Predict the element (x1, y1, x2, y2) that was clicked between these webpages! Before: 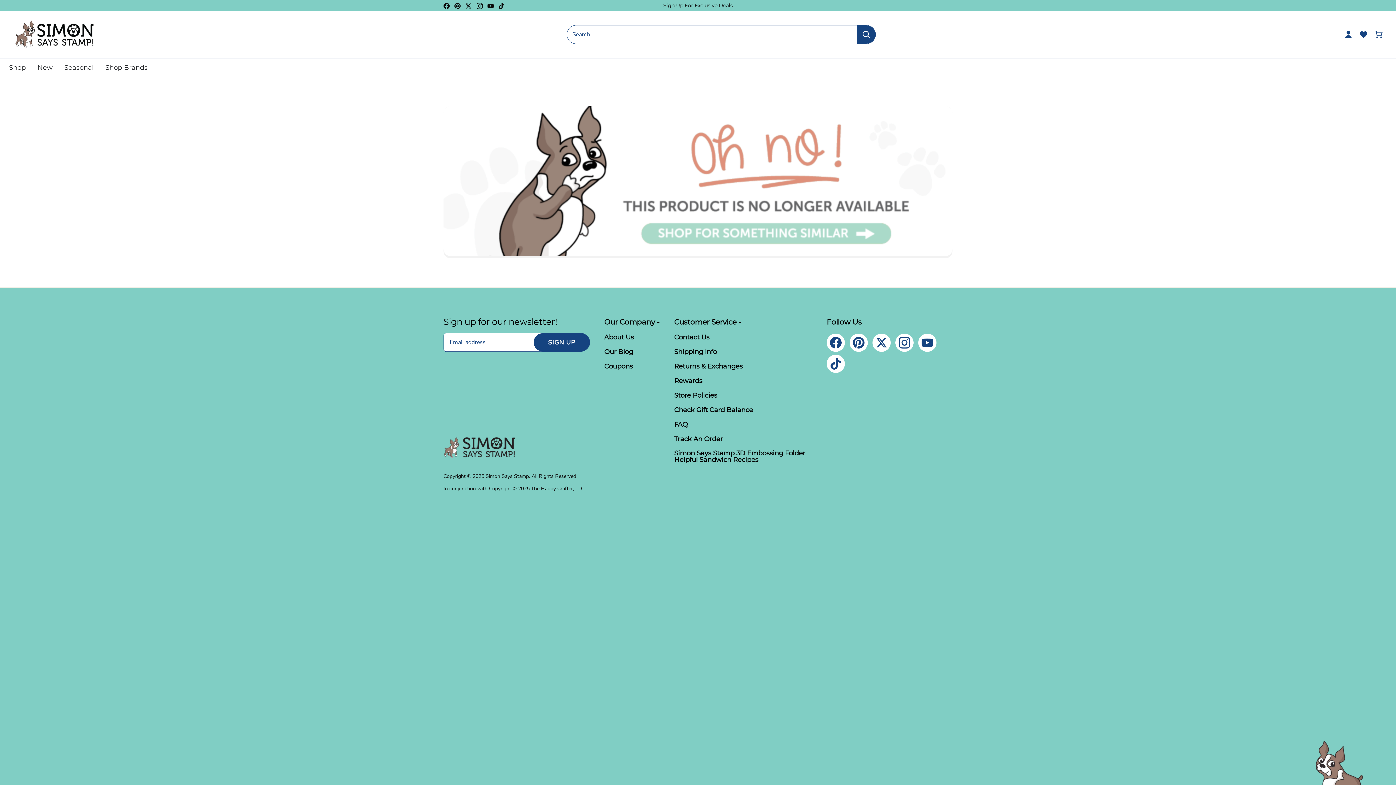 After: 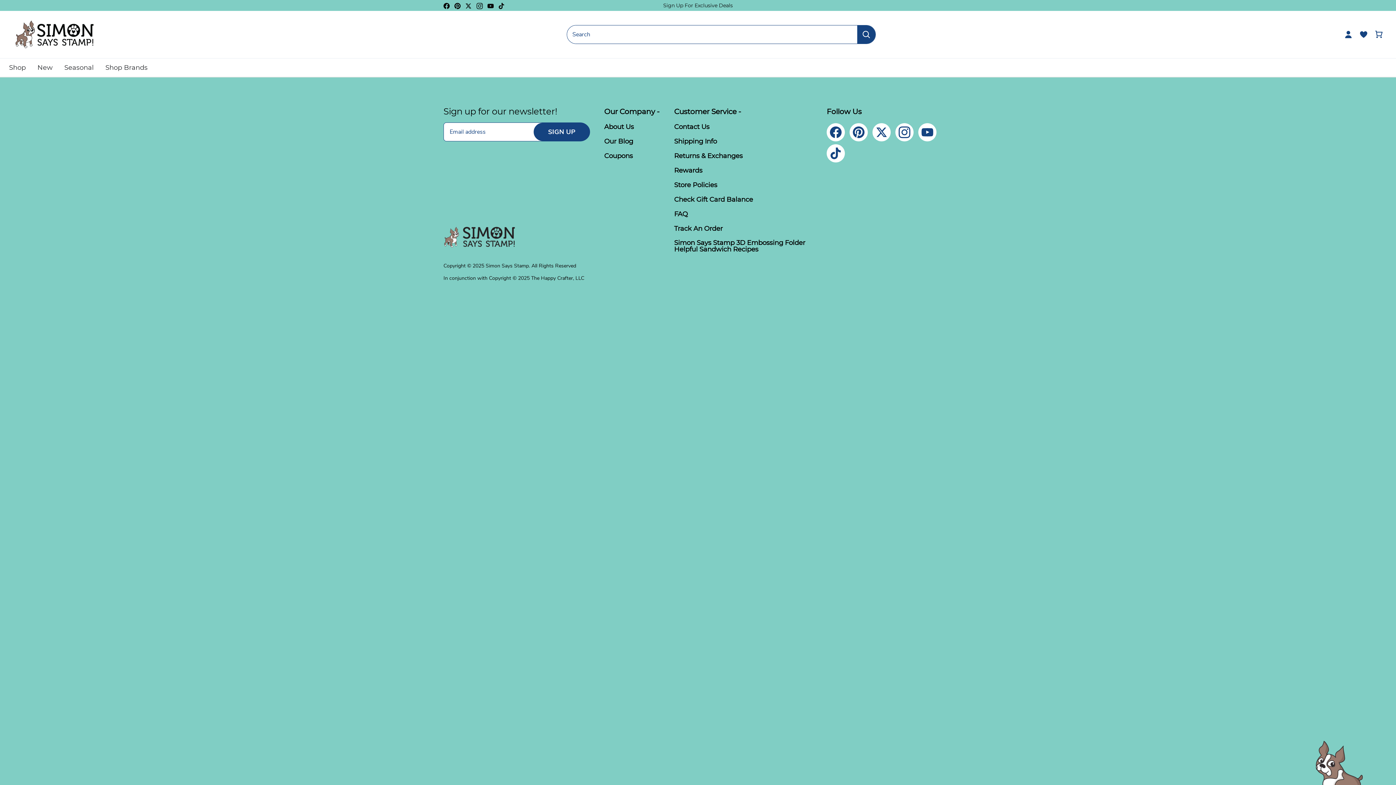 Action: label: Sign Up For Exclusive Deals bbox: (663, 2, 732, 8)